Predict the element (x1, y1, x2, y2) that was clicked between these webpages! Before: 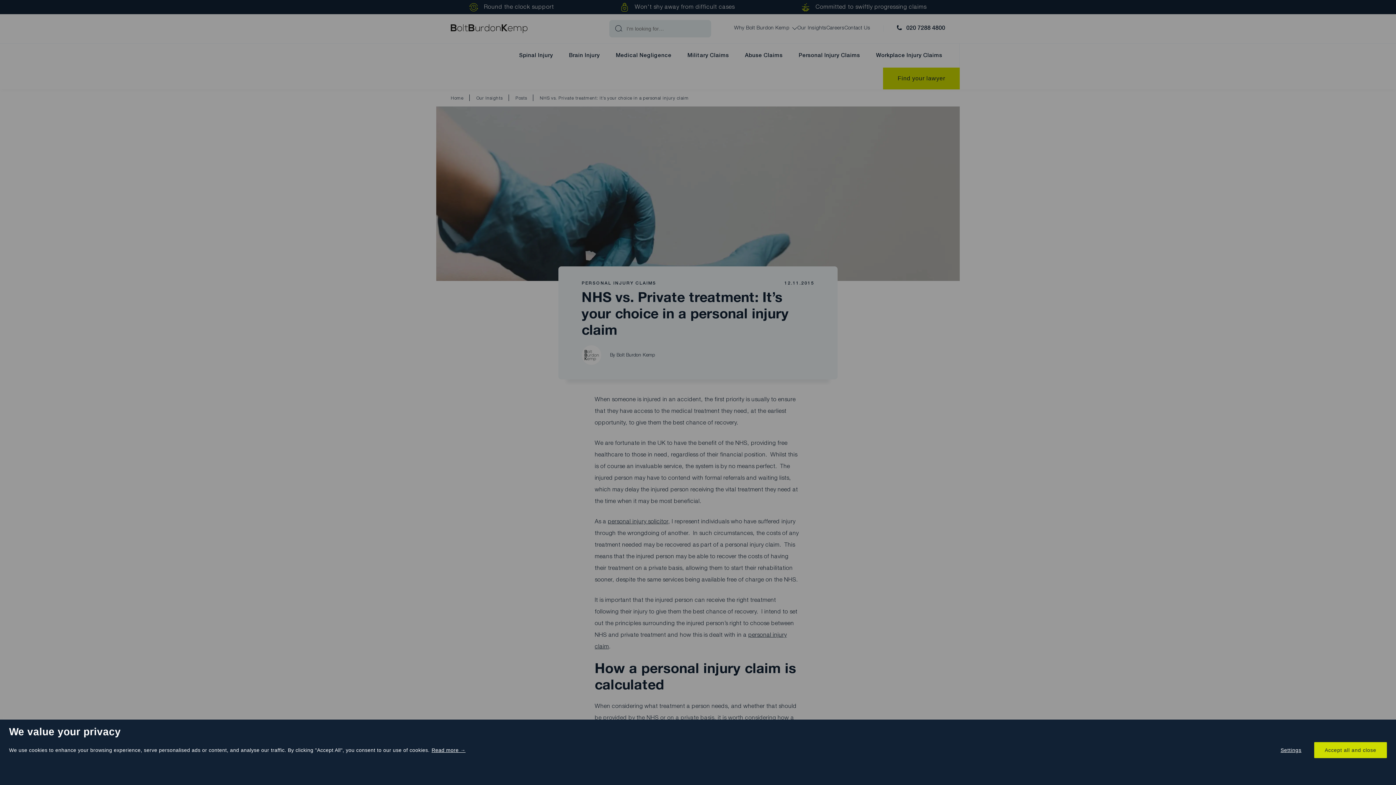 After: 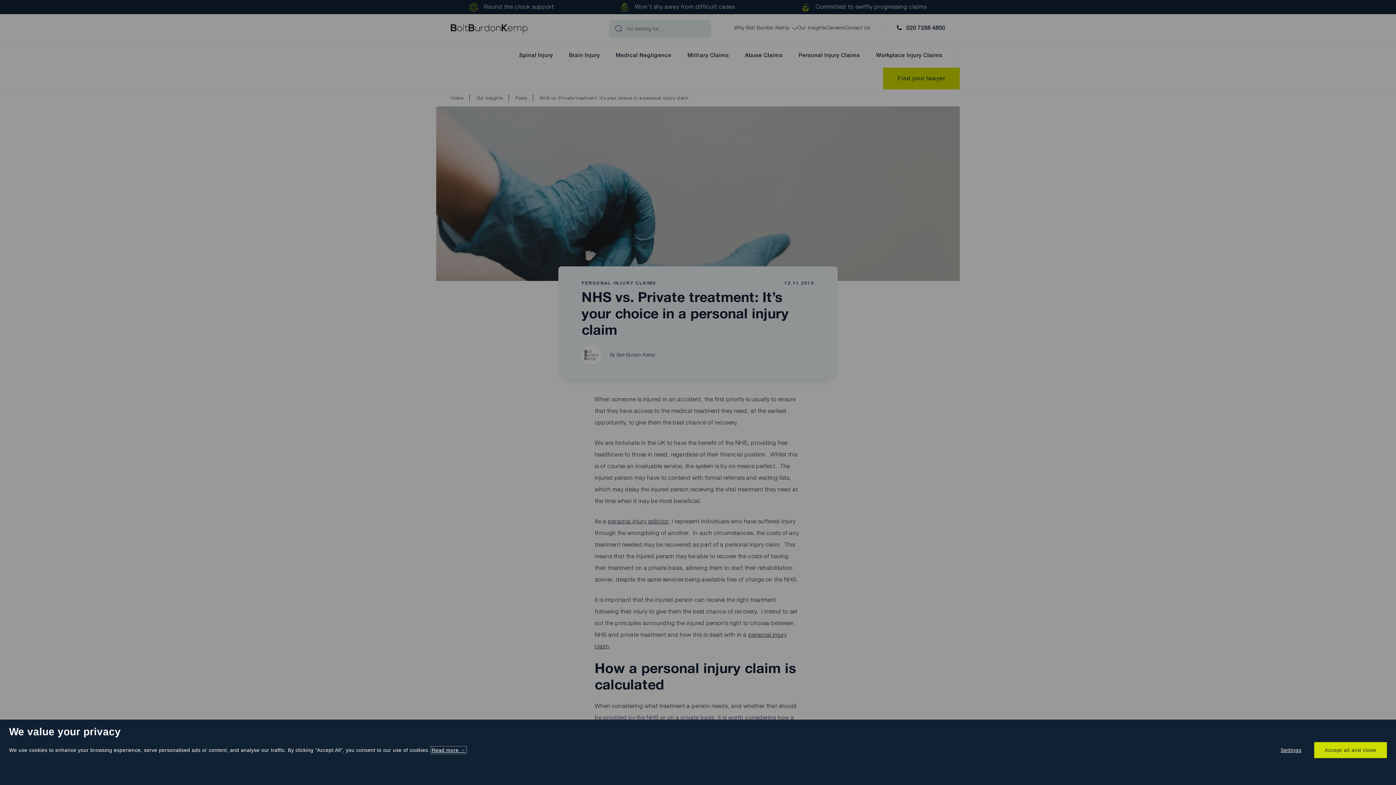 Action: bbox: (431, 747, 466, 753) label: Read more →